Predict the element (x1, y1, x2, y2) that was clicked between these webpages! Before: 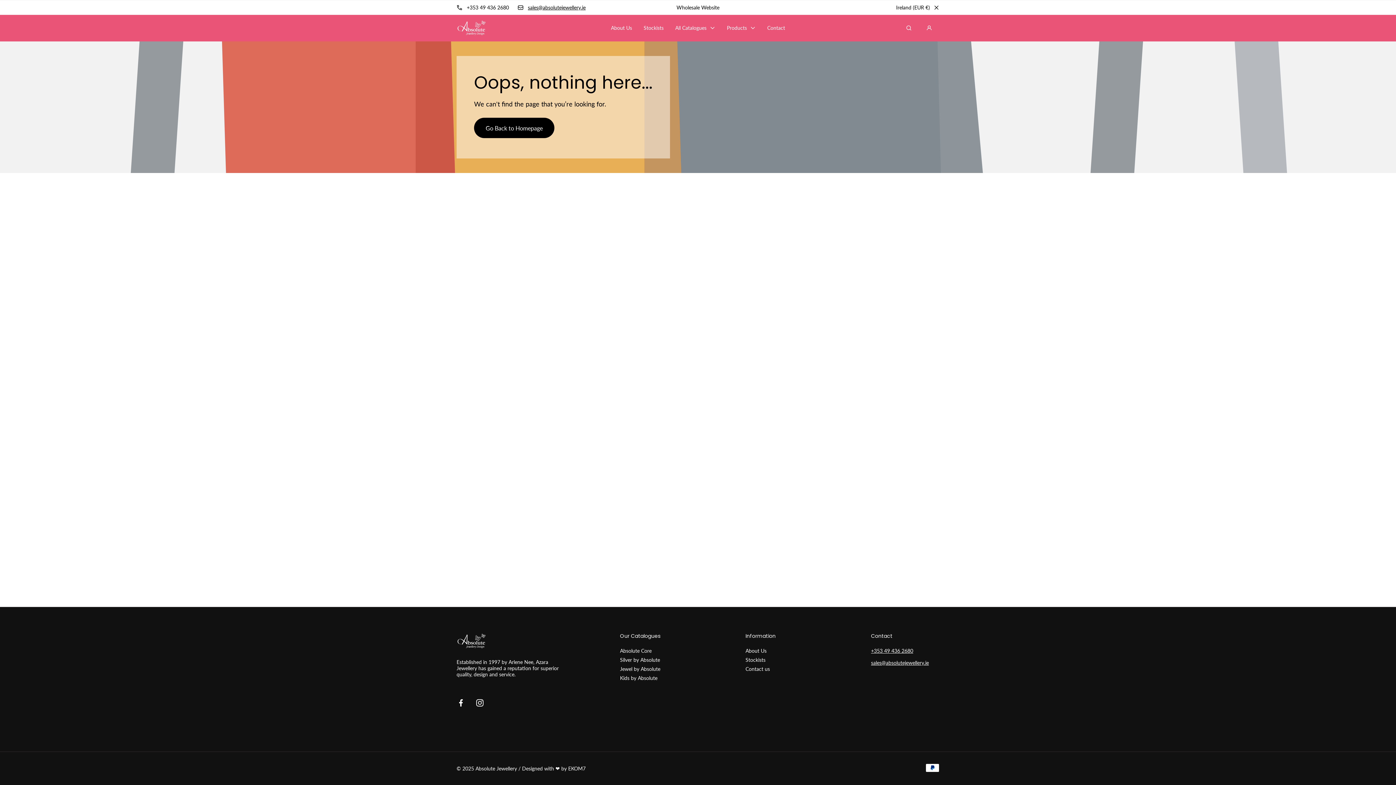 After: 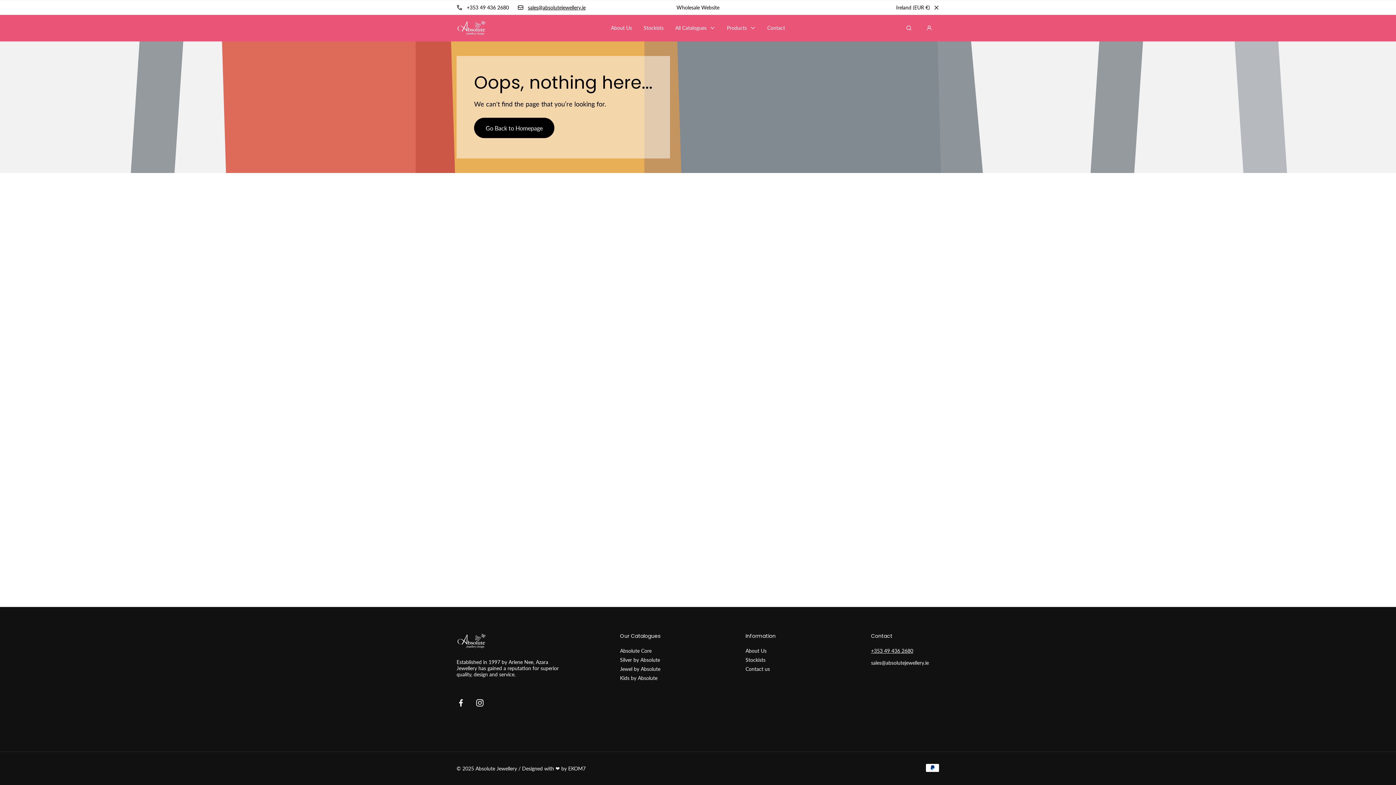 Action: bbox: (871, 660, 929, 666) label: sales@absolutejewellery.ie